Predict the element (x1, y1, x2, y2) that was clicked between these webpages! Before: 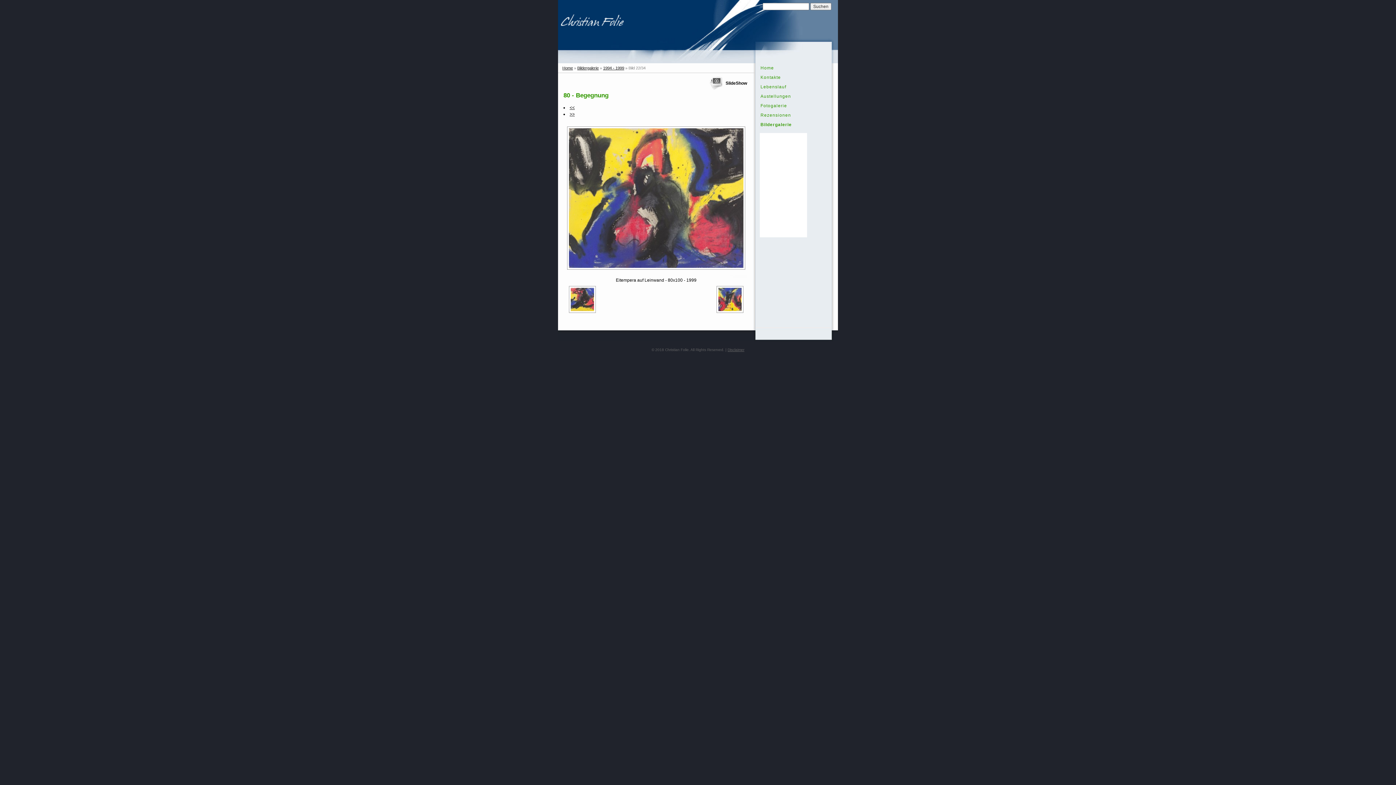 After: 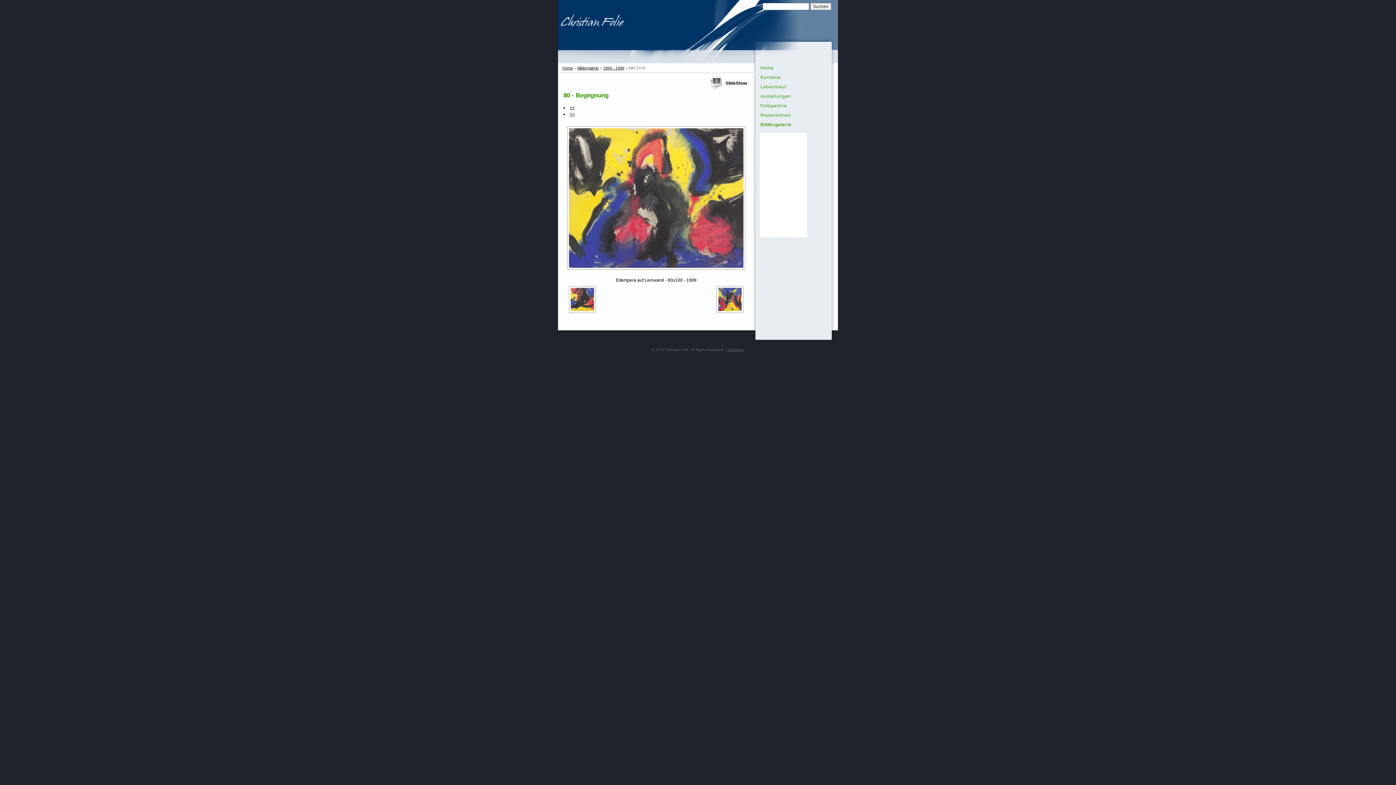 Action: label: Disclaimer bbox: (727, 348, 744, 352)